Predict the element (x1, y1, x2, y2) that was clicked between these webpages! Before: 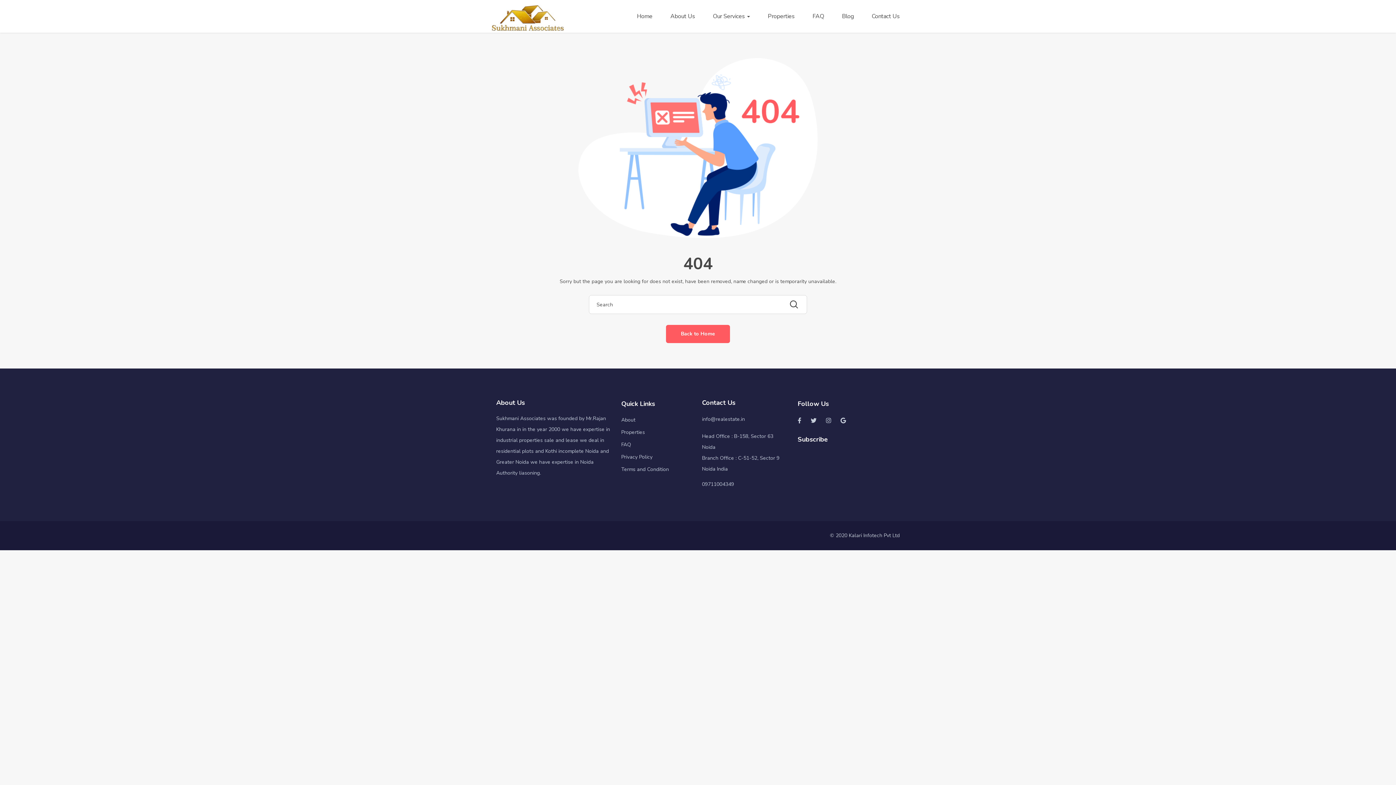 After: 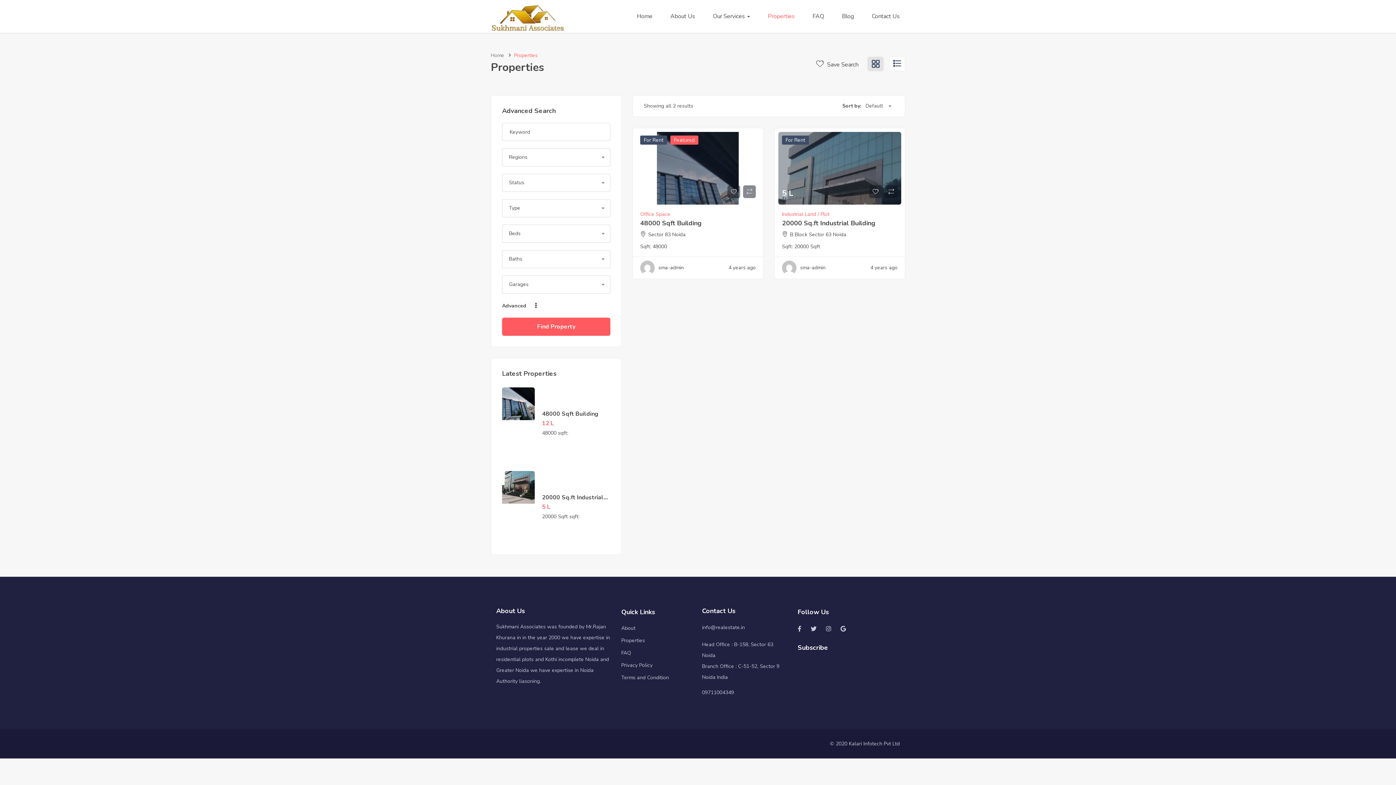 Action: label: Properties bbox: (767, 0, 794, 32)